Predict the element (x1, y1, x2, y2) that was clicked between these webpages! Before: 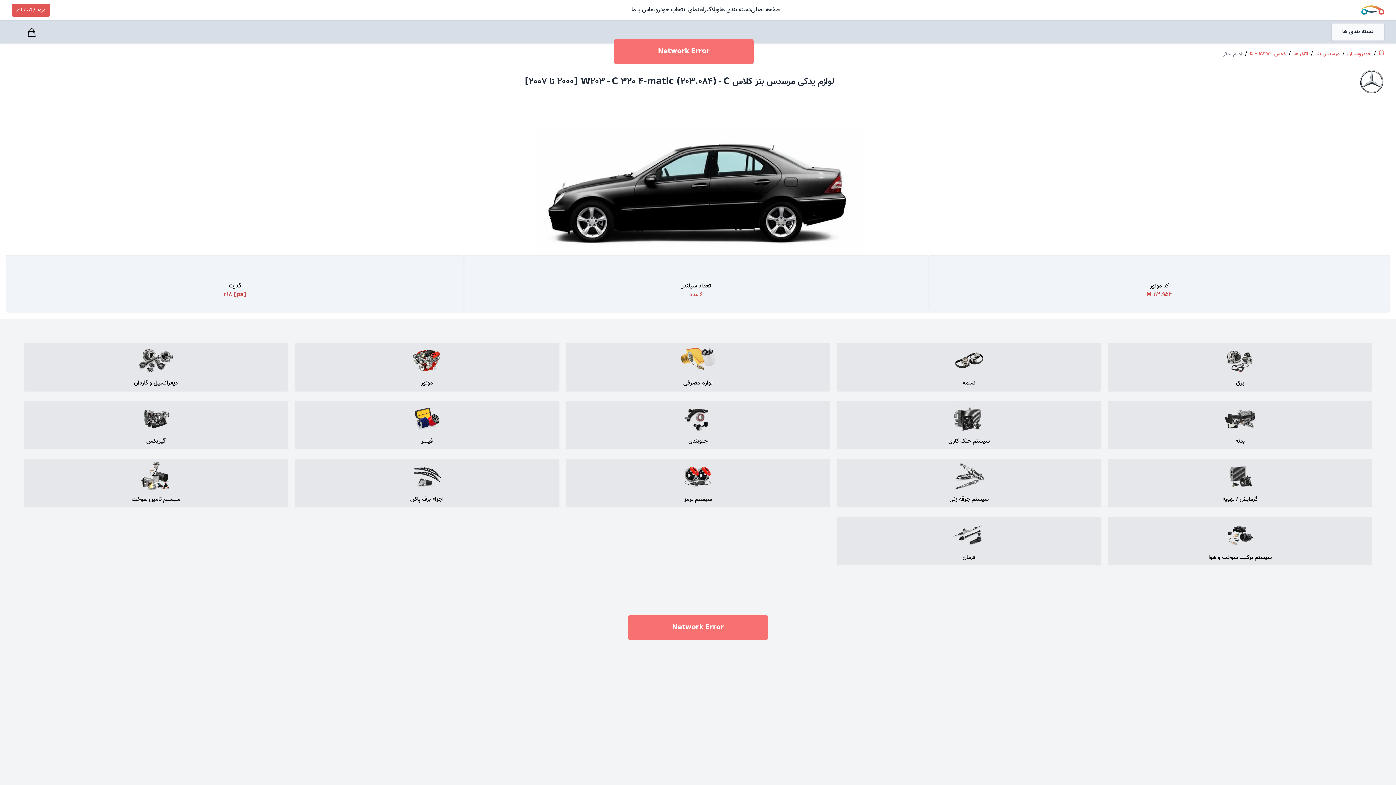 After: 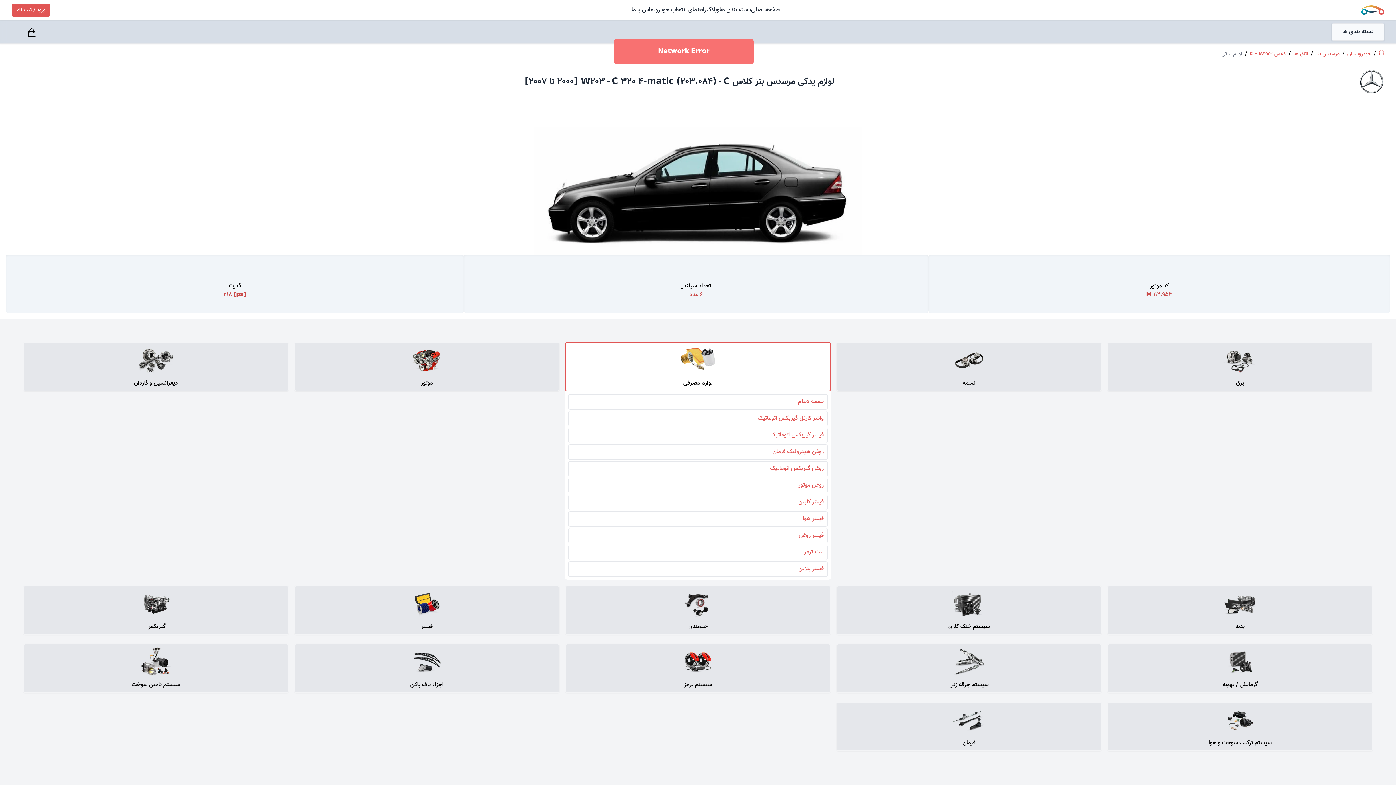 Action: bbox: (565, 342, 830, 391) label: لوازم مصرفی